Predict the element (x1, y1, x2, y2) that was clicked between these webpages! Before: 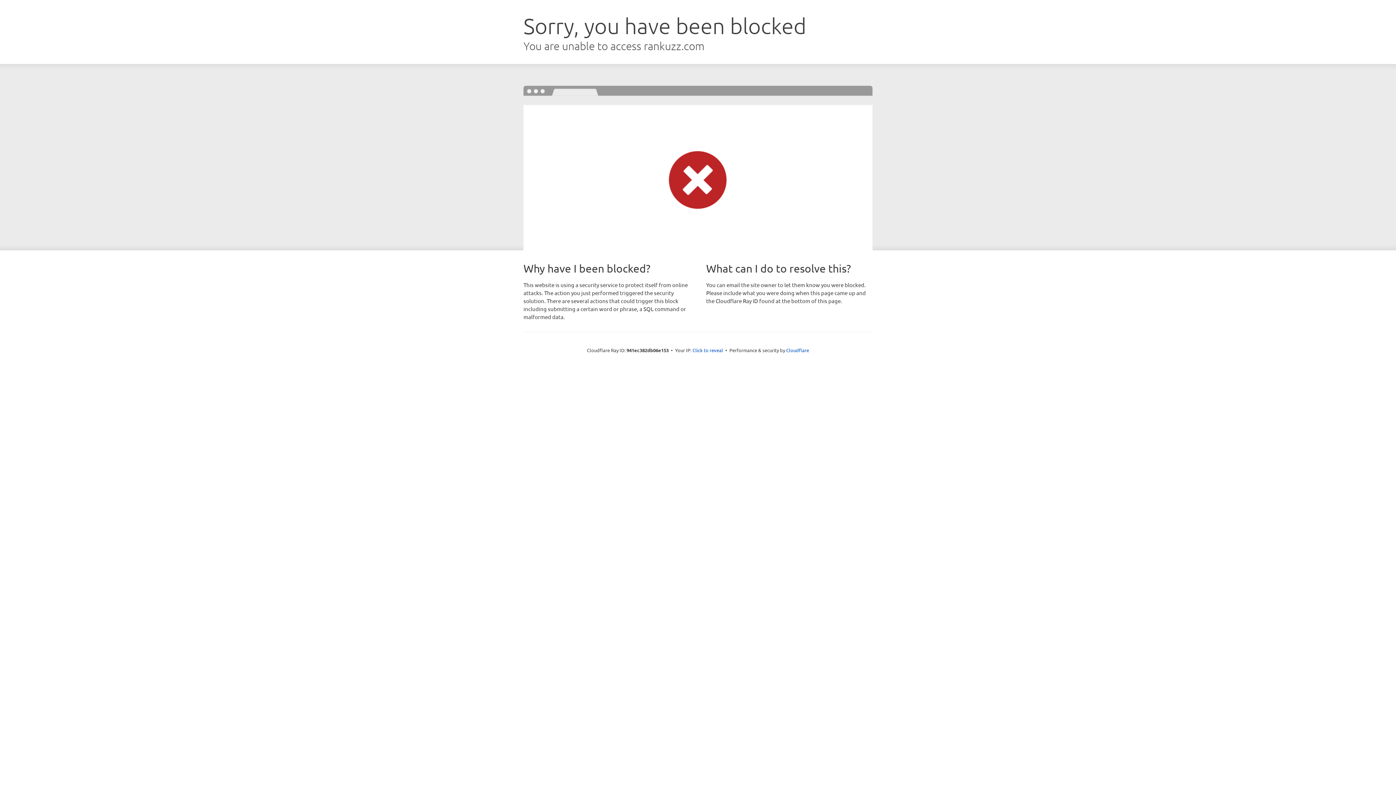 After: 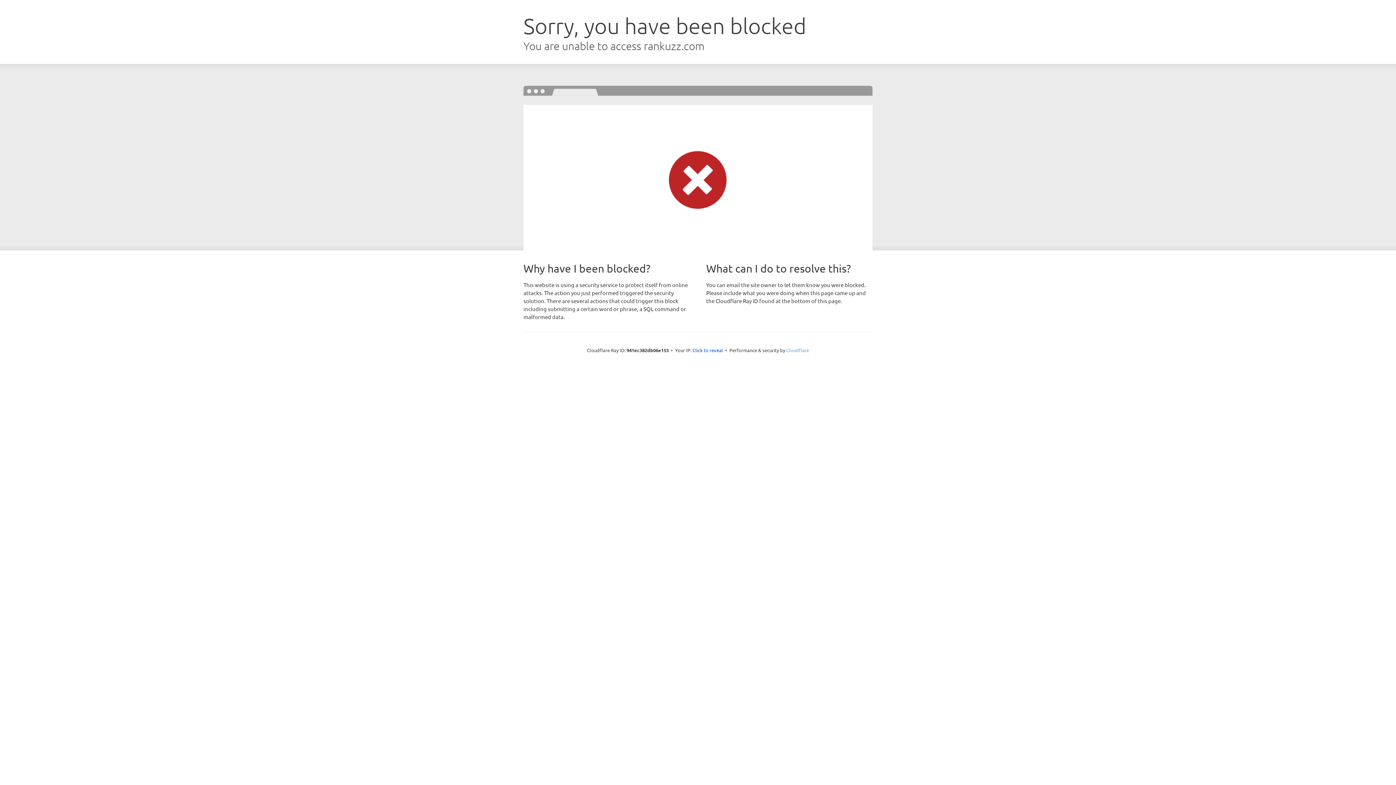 Action: label: Cloudflare bbox: (786, 347, 809, 353)